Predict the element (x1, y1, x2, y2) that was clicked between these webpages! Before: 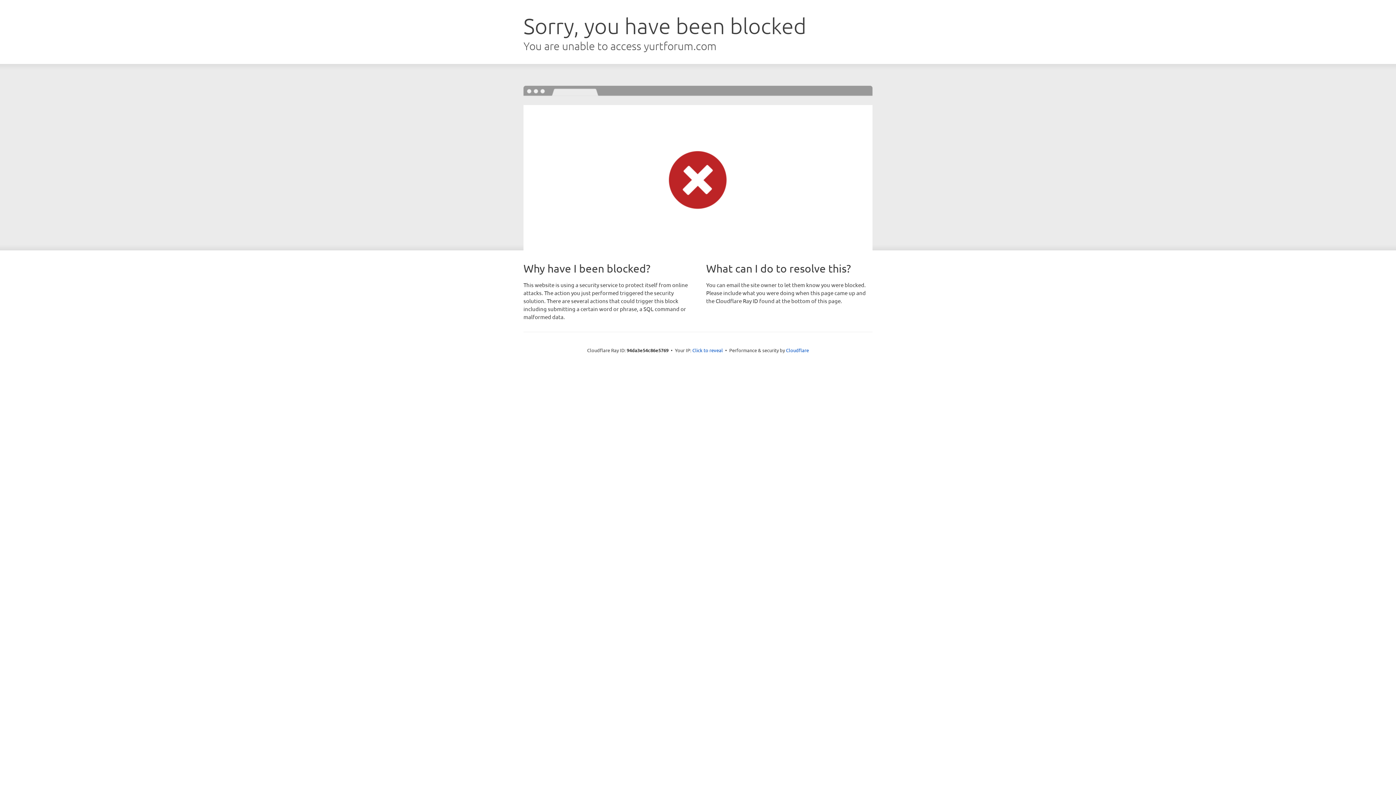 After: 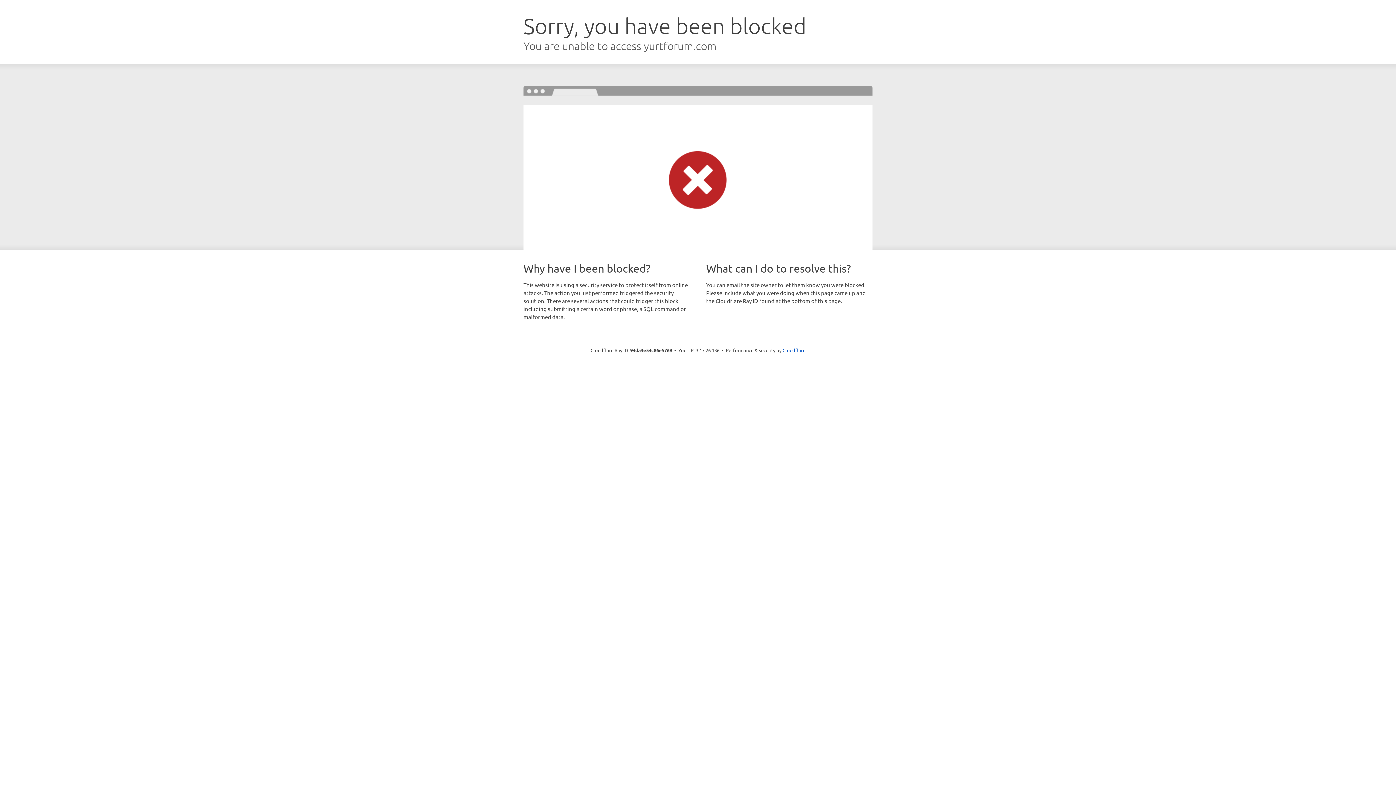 Action: label: Click to reveal bbox: (692, 346, 723, 353)